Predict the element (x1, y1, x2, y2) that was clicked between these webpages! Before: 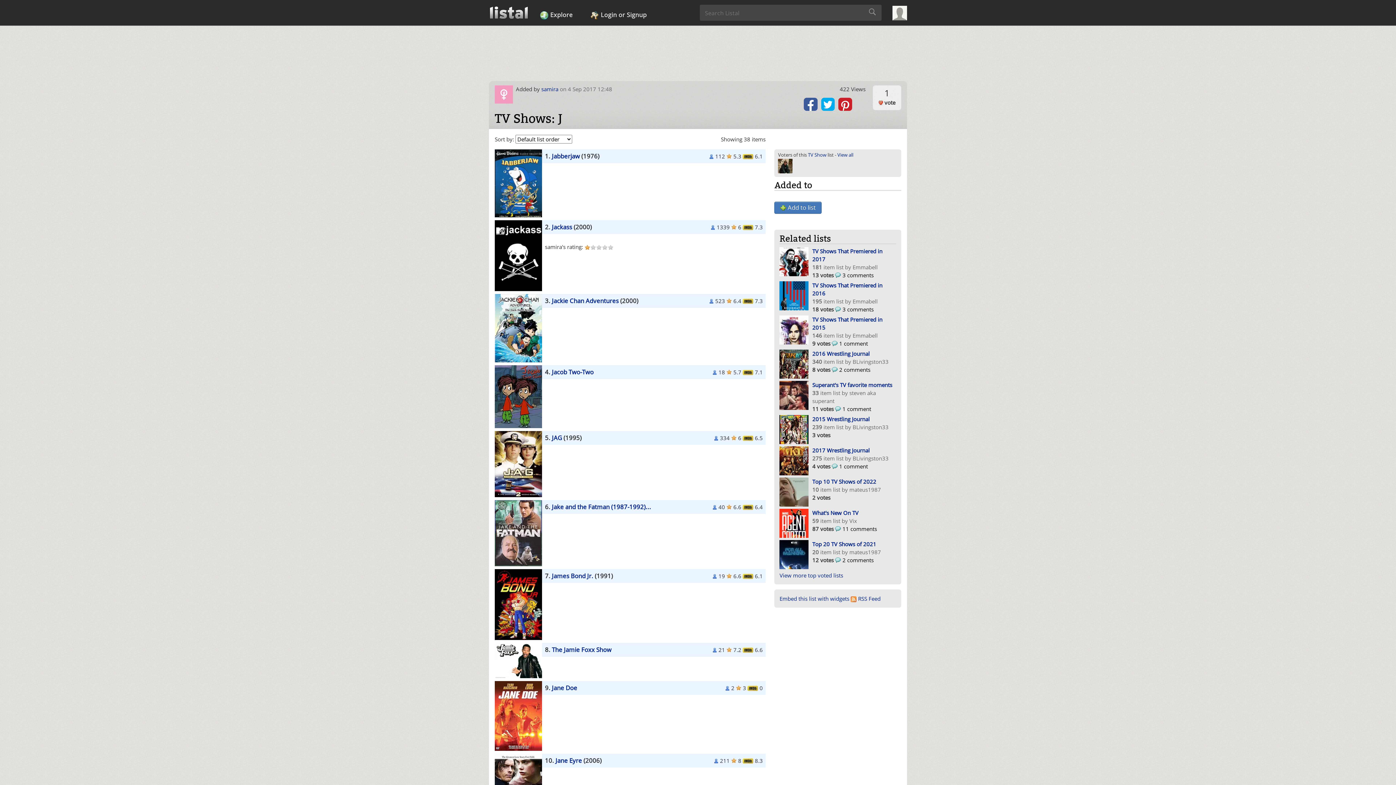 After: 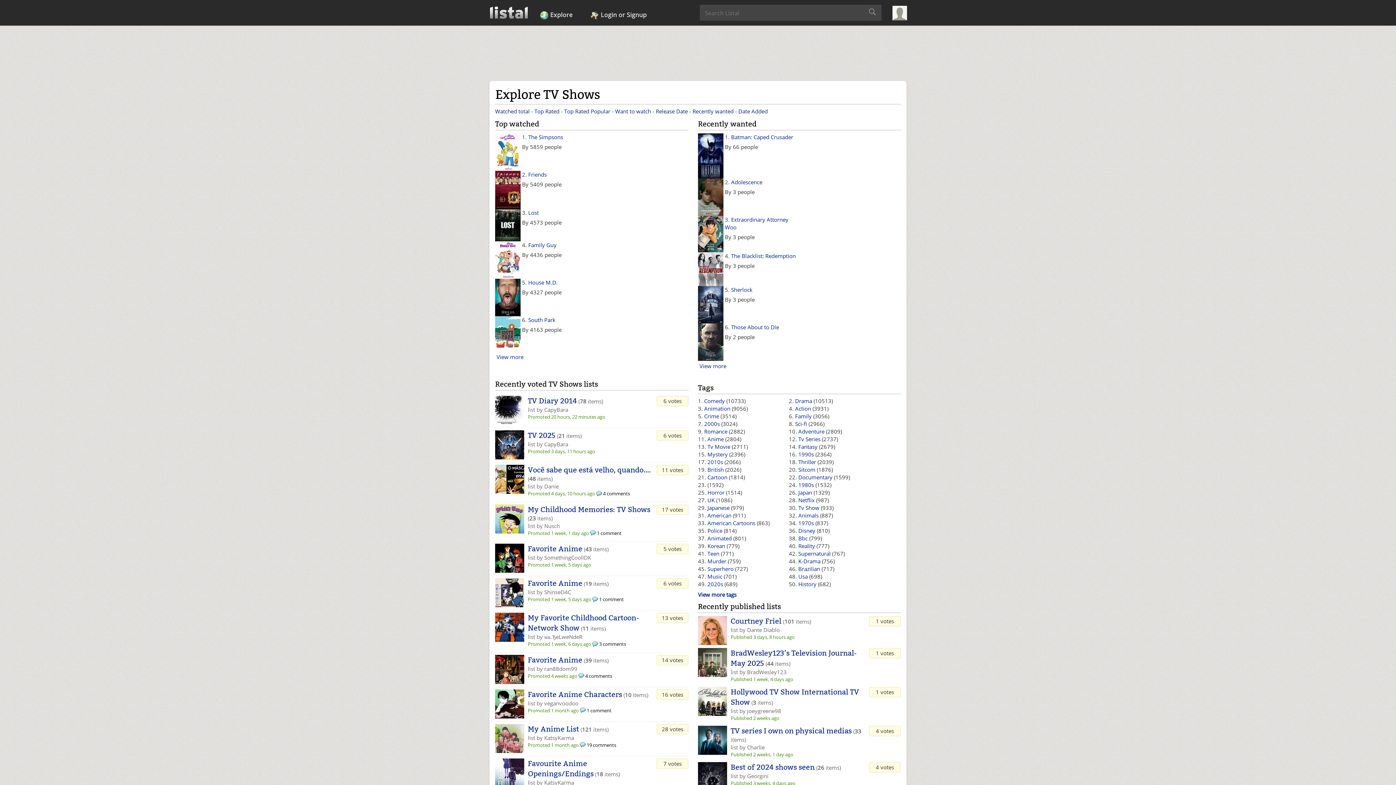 Action: label: TV Show bbox: (808, 151, 826, 158)